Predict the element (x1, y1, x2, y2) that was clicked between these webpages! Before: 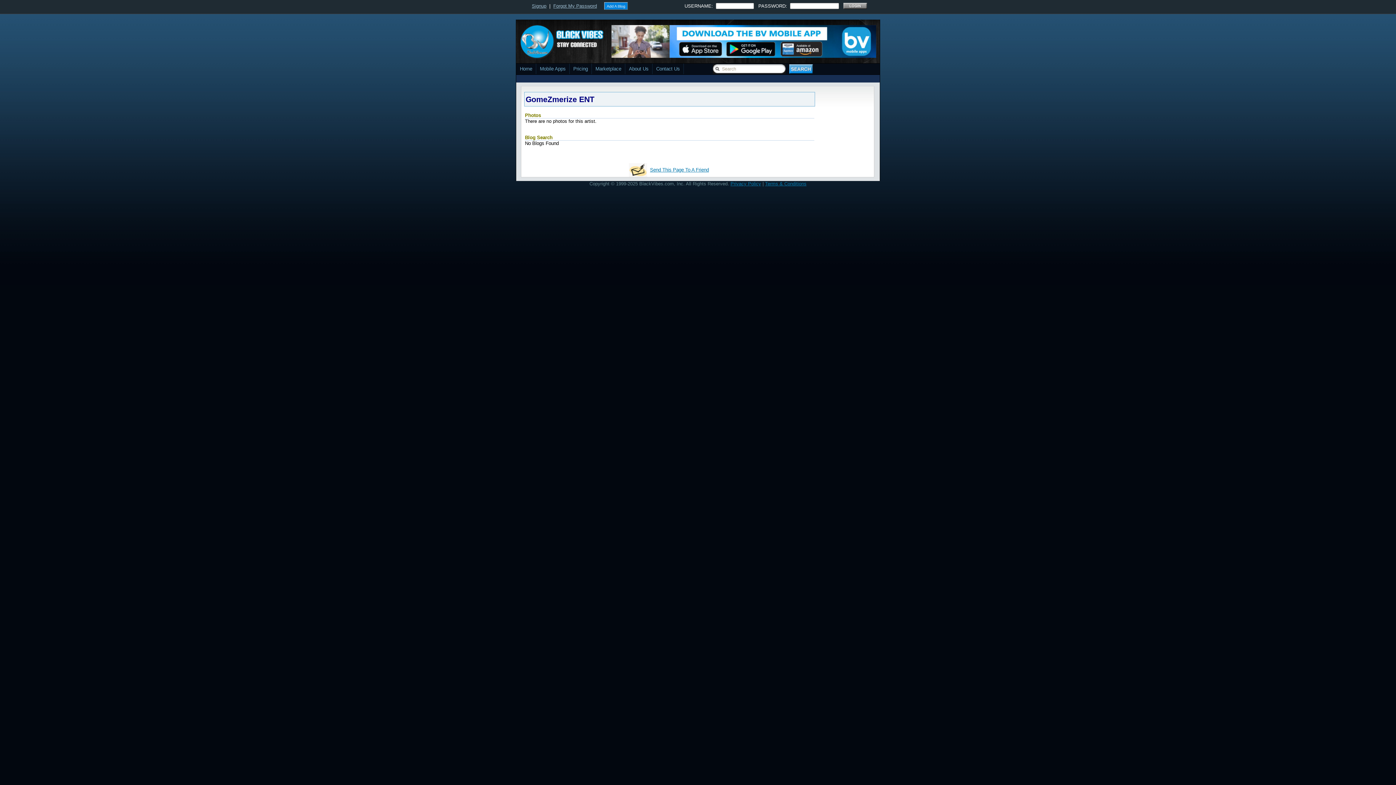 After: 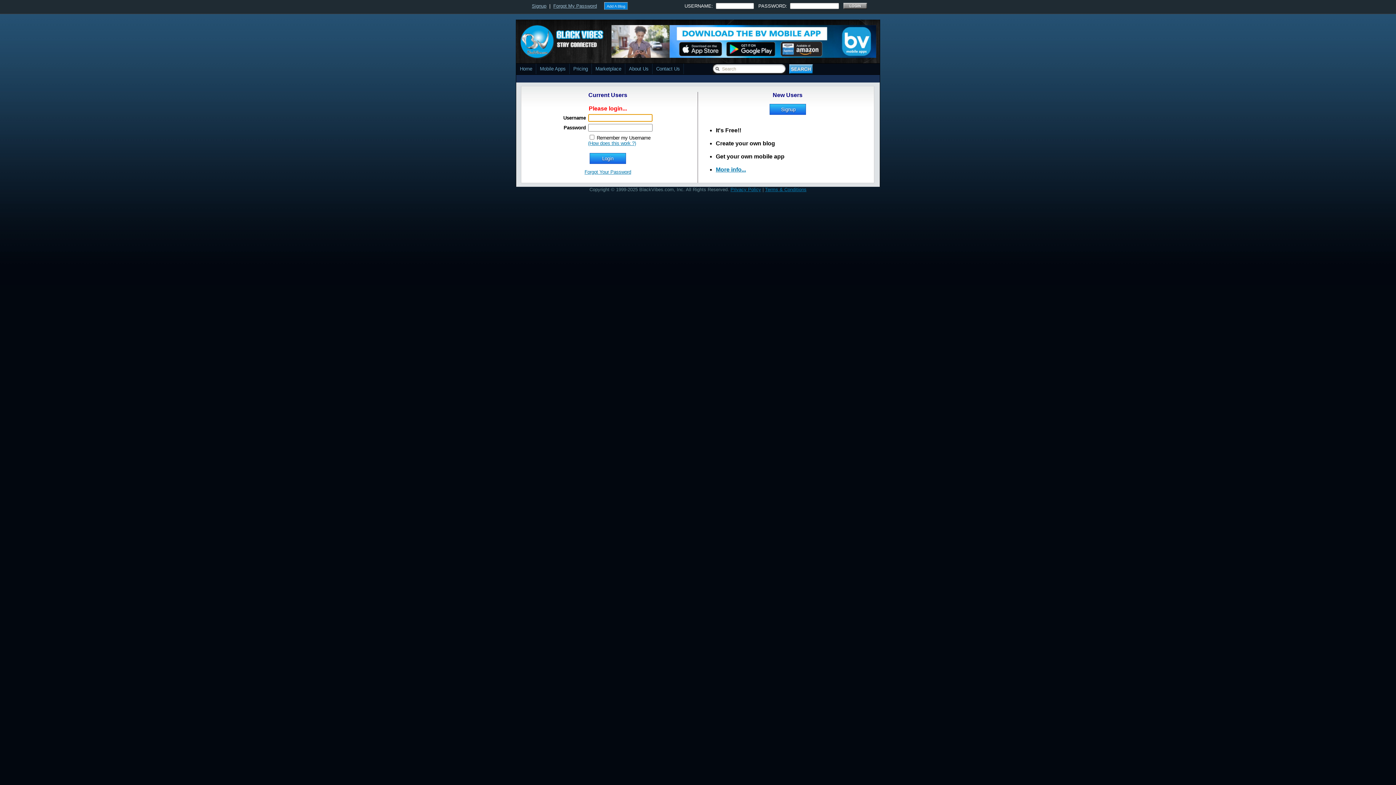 Action: label: Add A Blog bbox: (606, 3, 625, 8)